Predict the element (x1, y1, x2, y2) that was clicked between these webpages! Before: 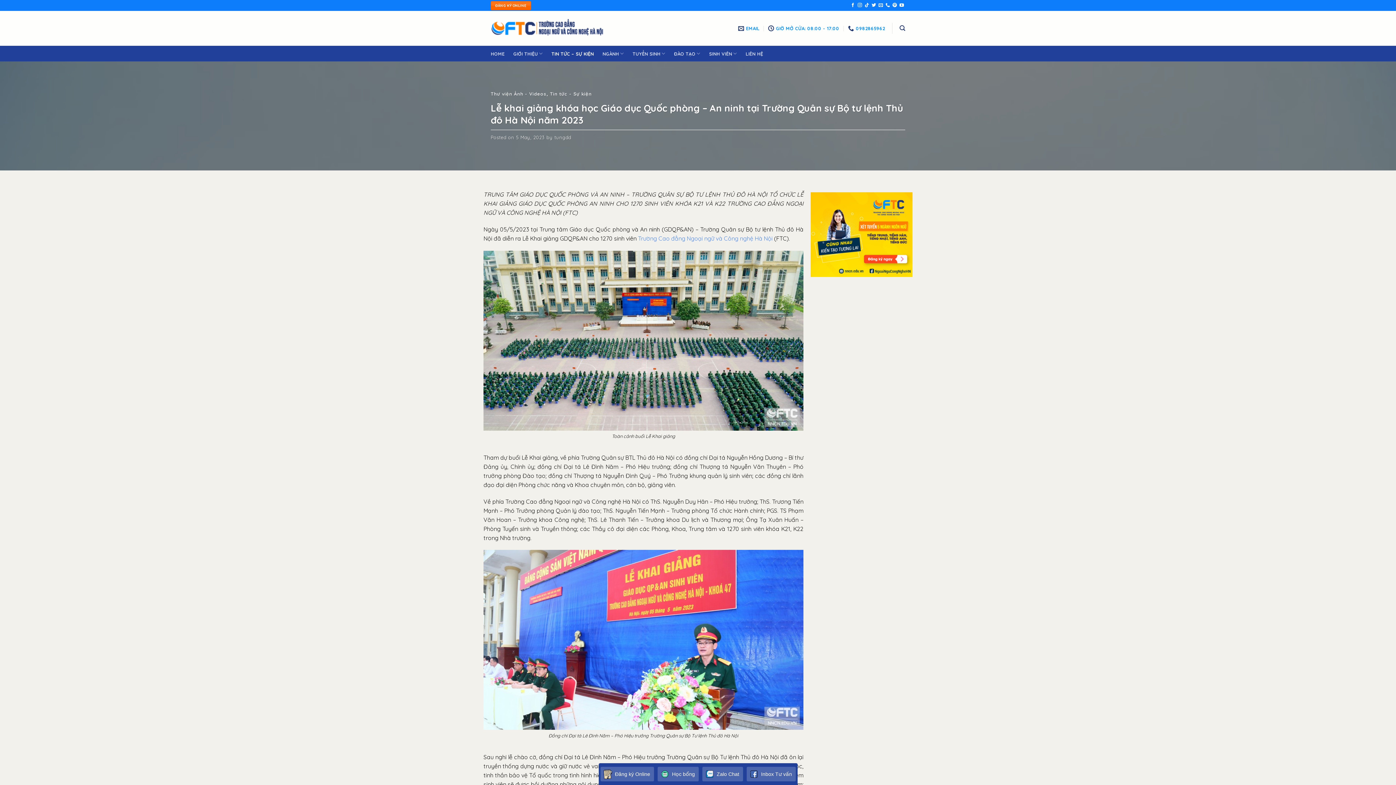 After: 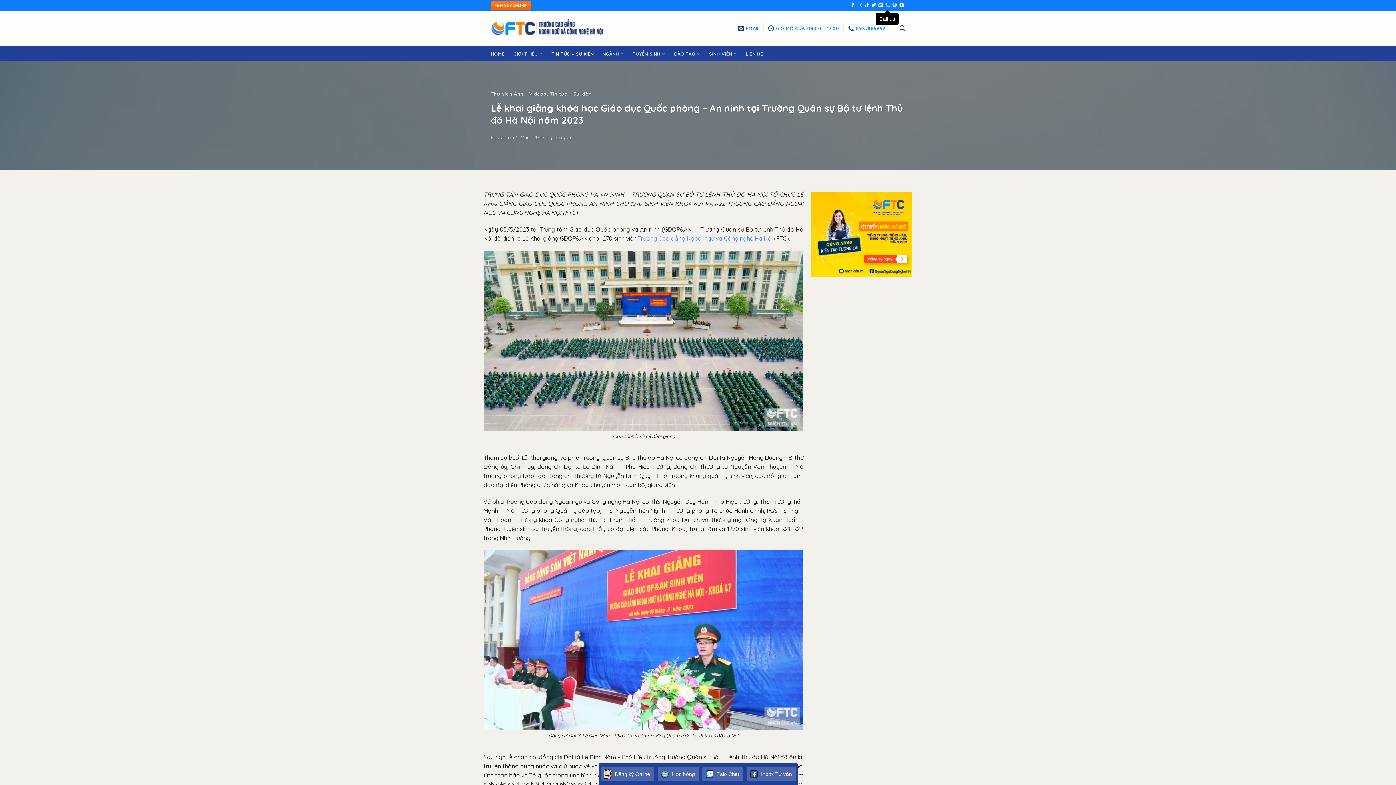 Action: bbox: (885, 3, 890, 8) label: Call us